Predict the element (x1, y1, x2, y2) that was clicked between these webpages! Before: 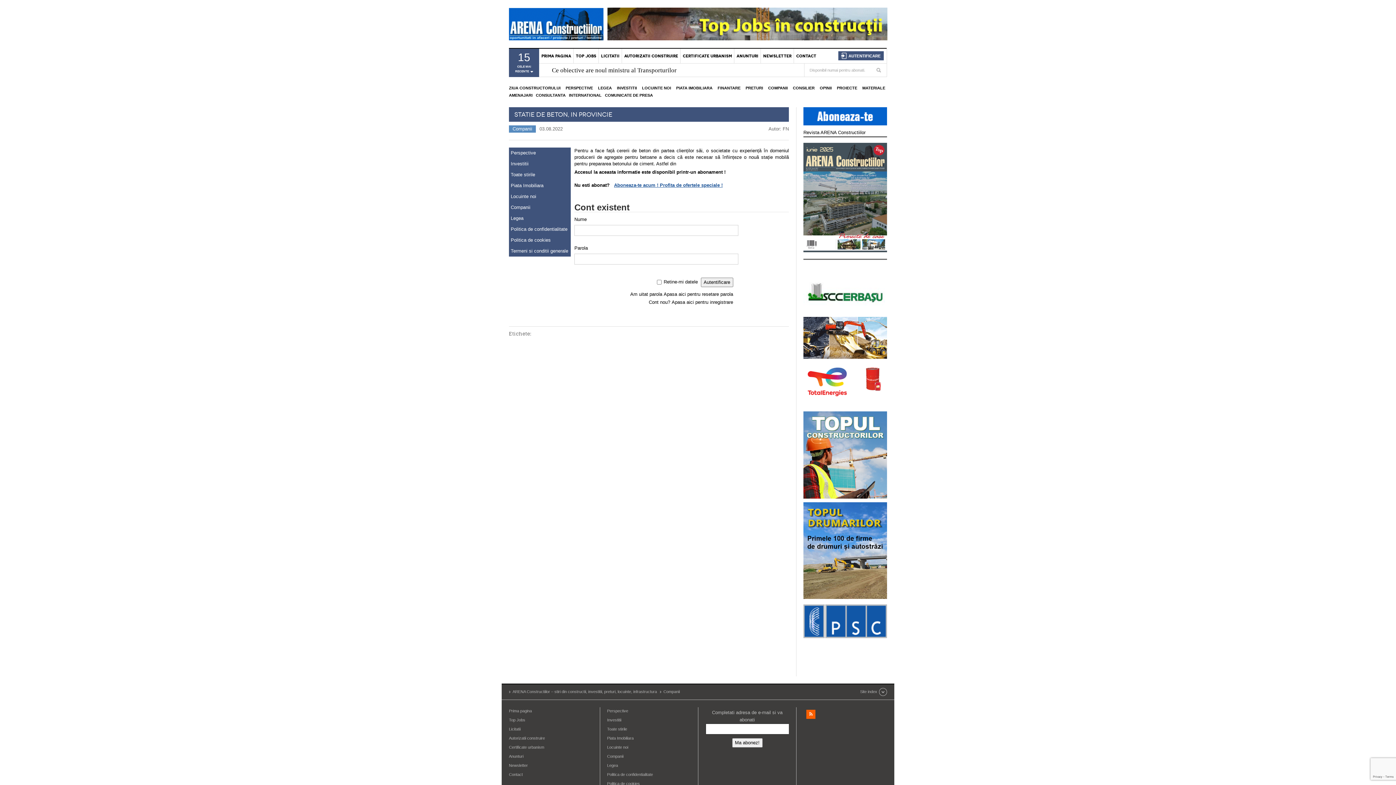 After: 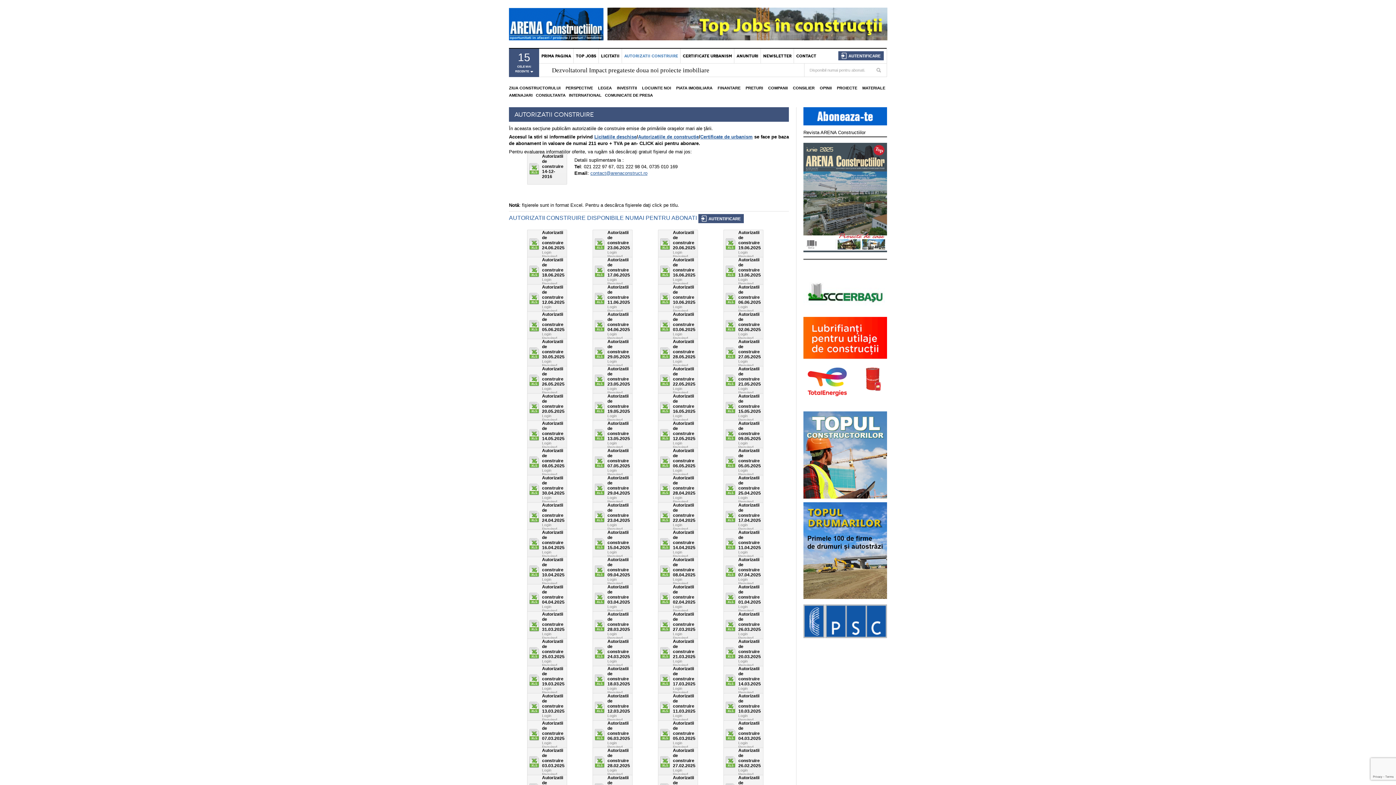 Action: bbox: (509, 736, 545, 740) label: Autorizatii construire